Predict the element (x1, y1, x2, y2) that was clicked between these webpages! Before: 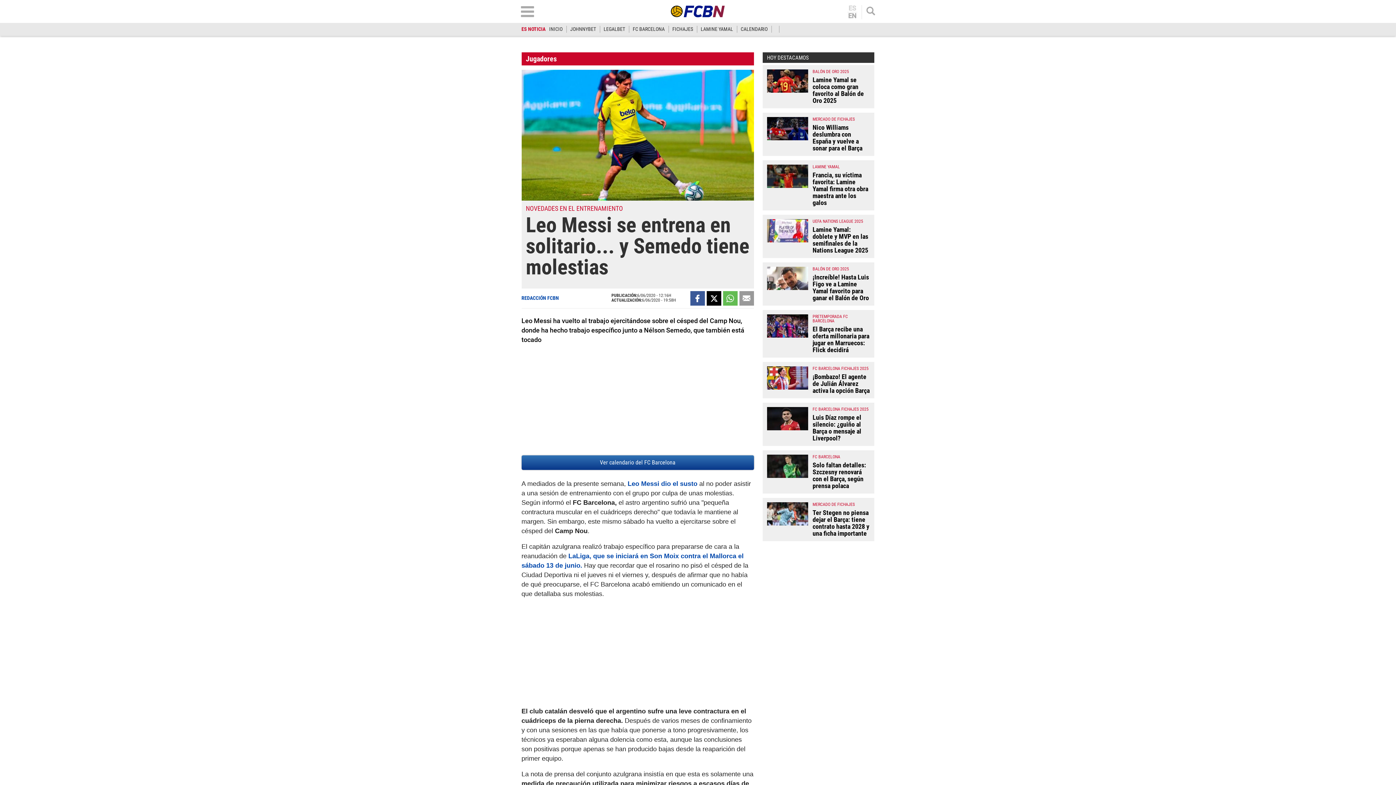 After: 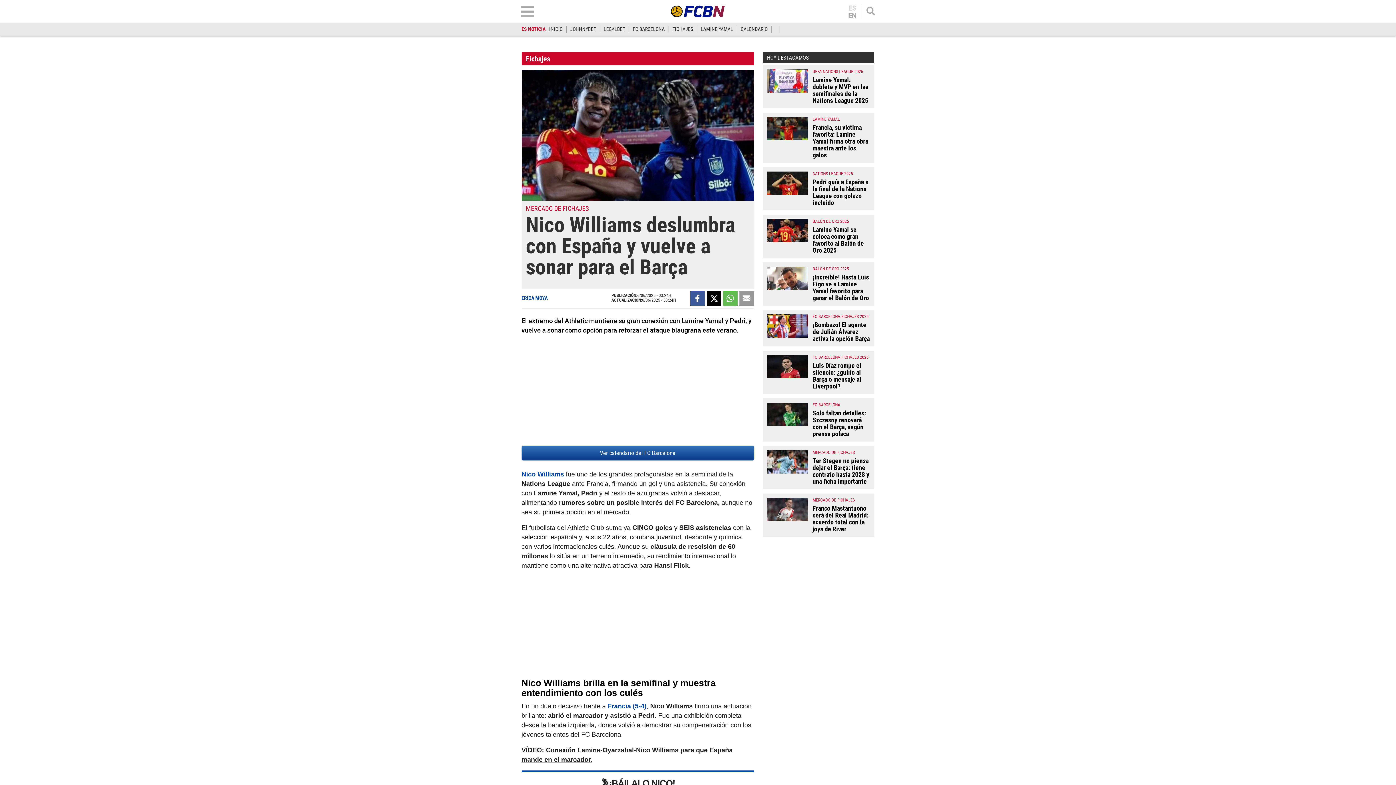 Action: label: Nico Williams deslumbra con España y vuelve a sonar para el Barça bbox: (812, 123, 862, 152)